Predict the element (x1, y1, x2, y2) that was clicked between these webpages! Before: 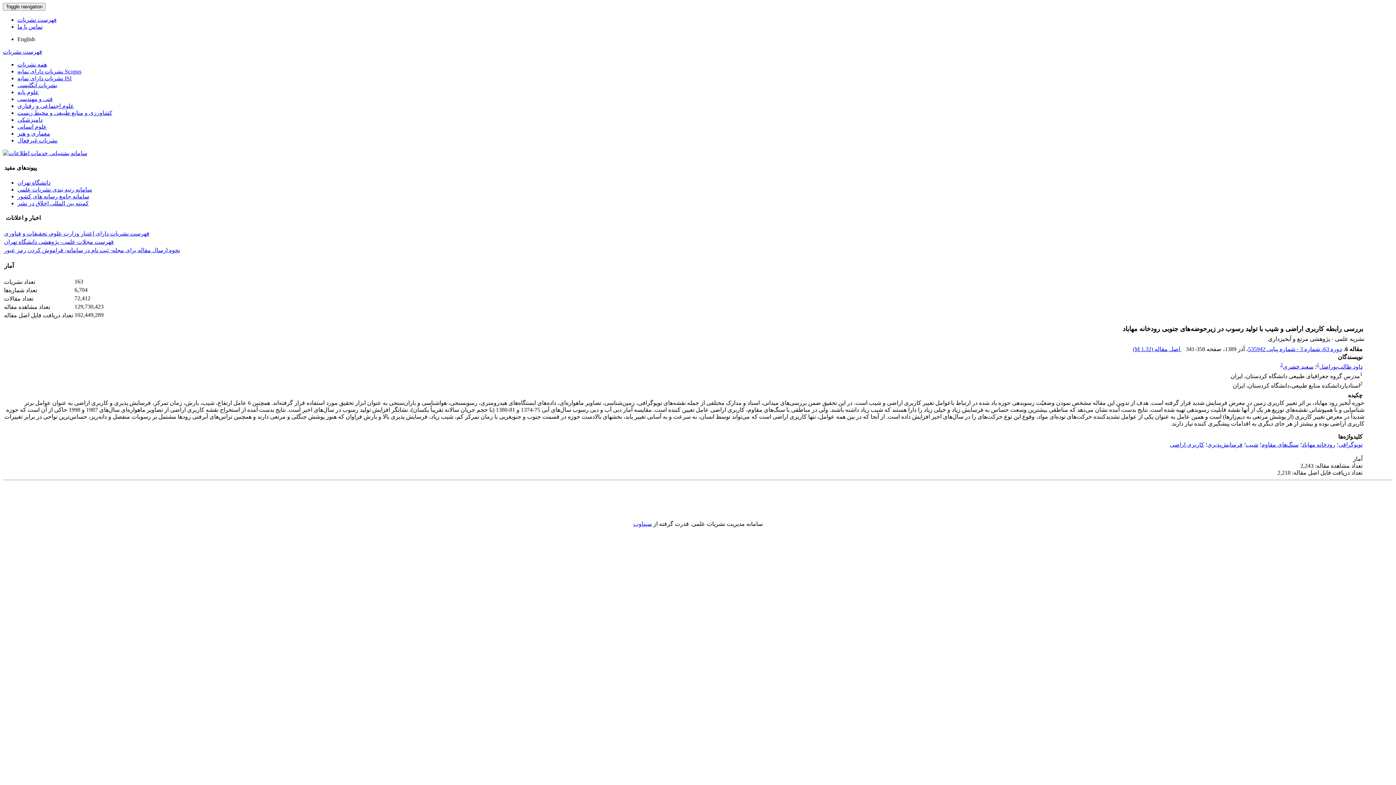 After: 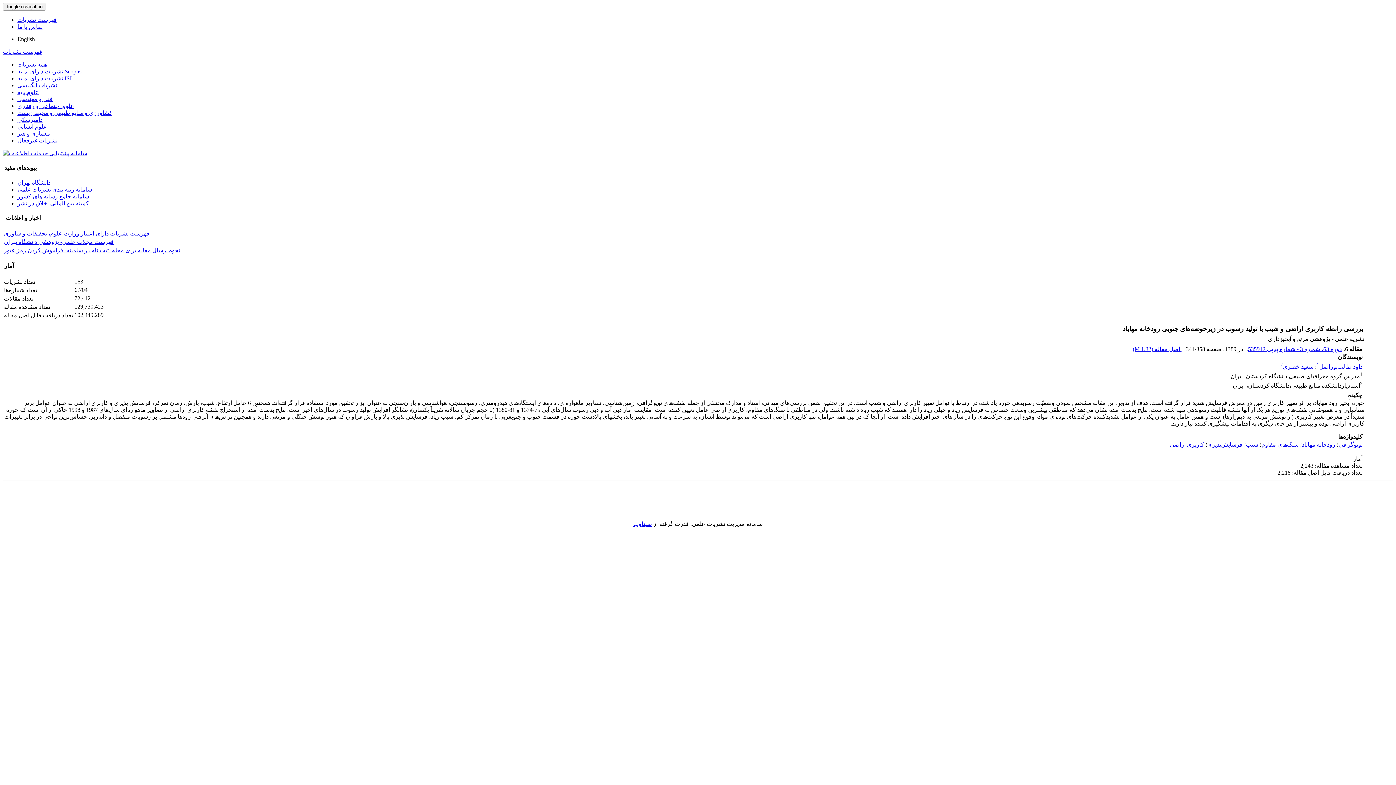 Action: bbox: (17, 186, 92, 192) label: سامانه رتبه بندی نشریات علمی